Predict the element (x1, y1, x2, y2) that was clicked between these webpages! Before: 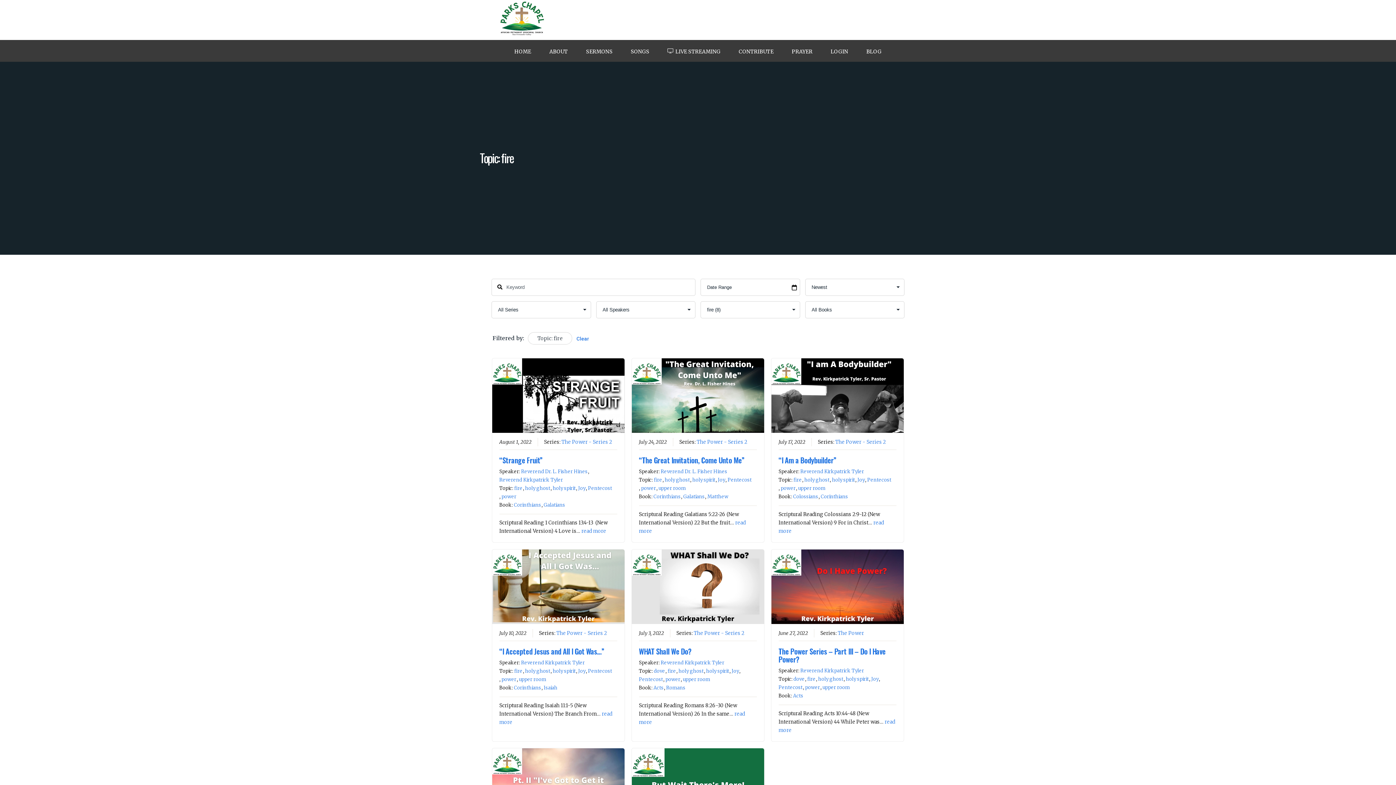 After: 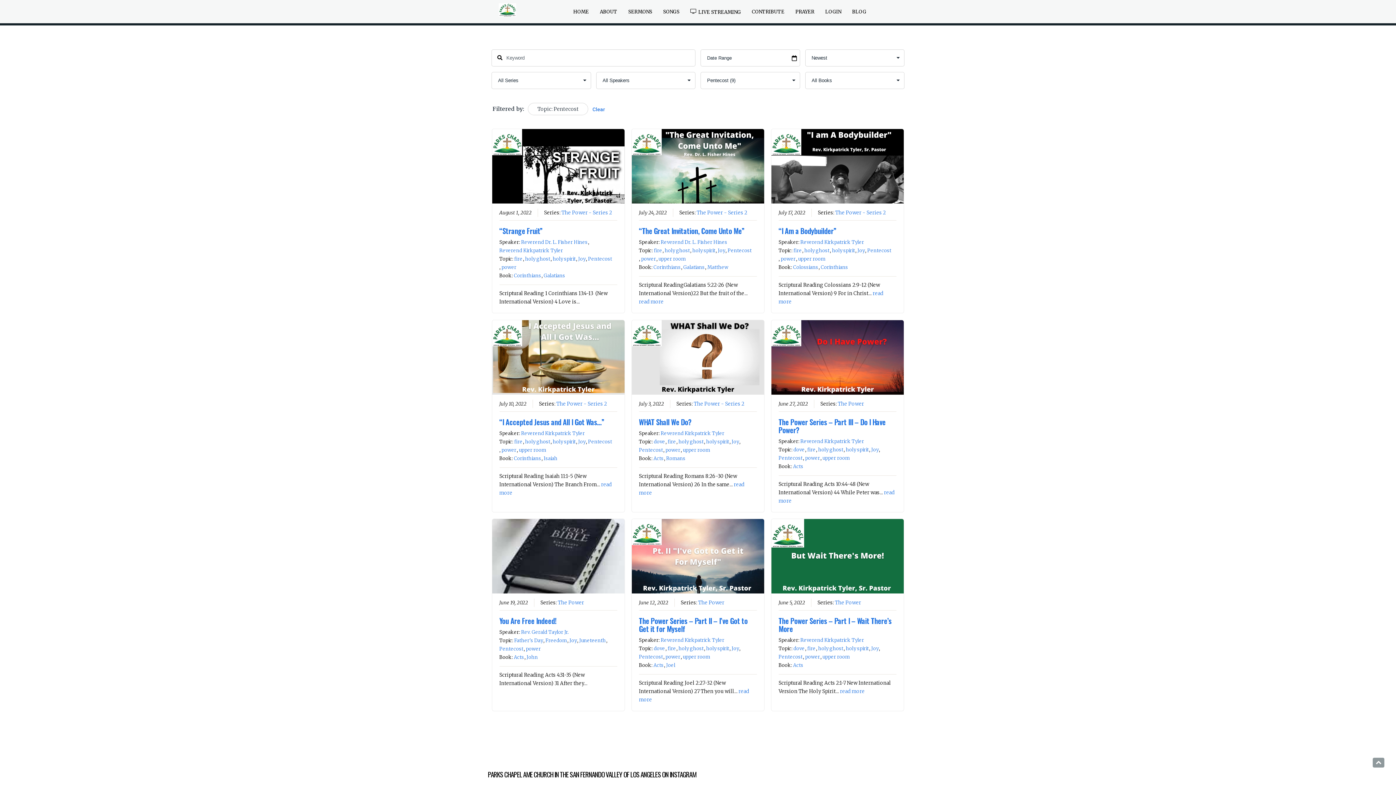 Action: bbox: (588, 667, 612, 675) label: Pentecost